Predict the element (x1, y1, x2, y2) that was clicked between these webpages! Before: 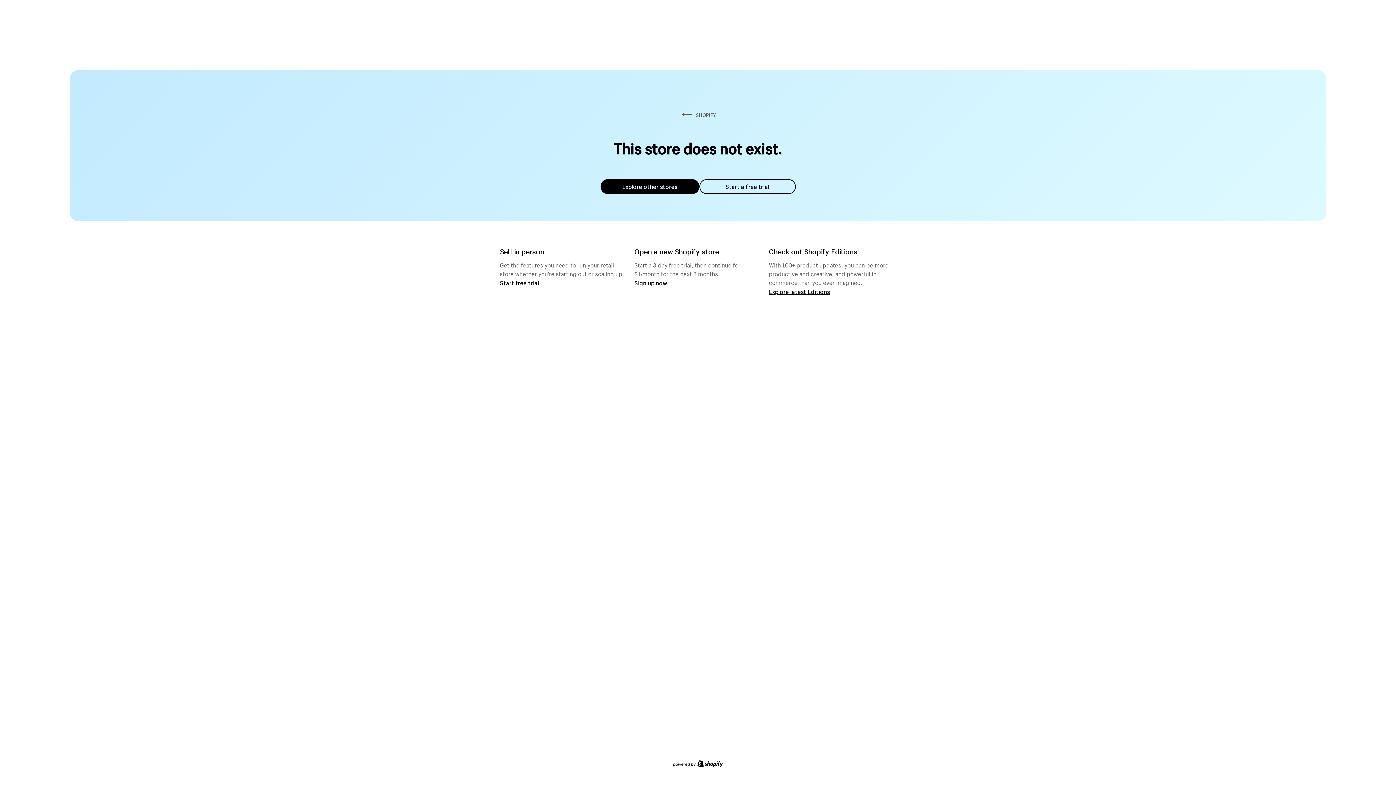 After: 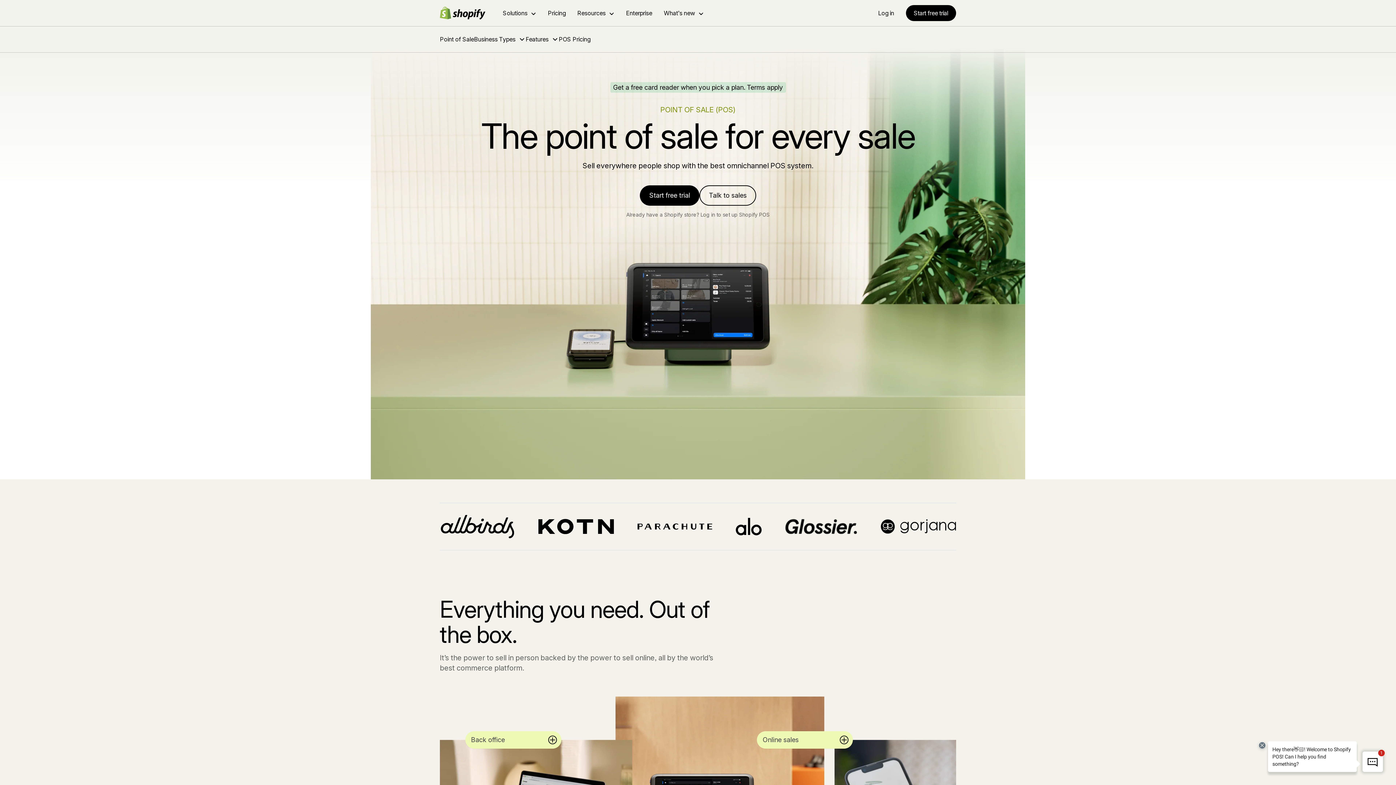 Action: label: Start free trial bbox: (500, 279, 539, 286)